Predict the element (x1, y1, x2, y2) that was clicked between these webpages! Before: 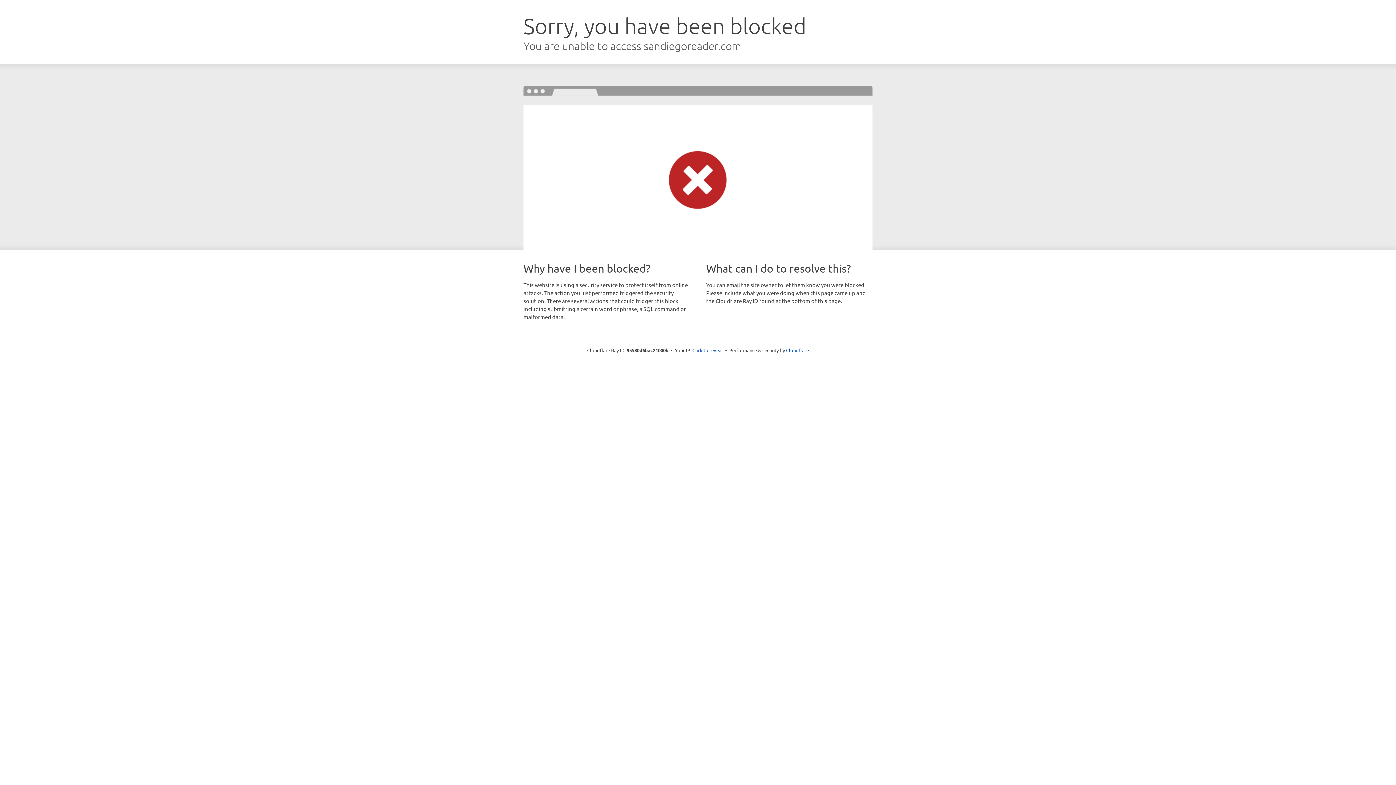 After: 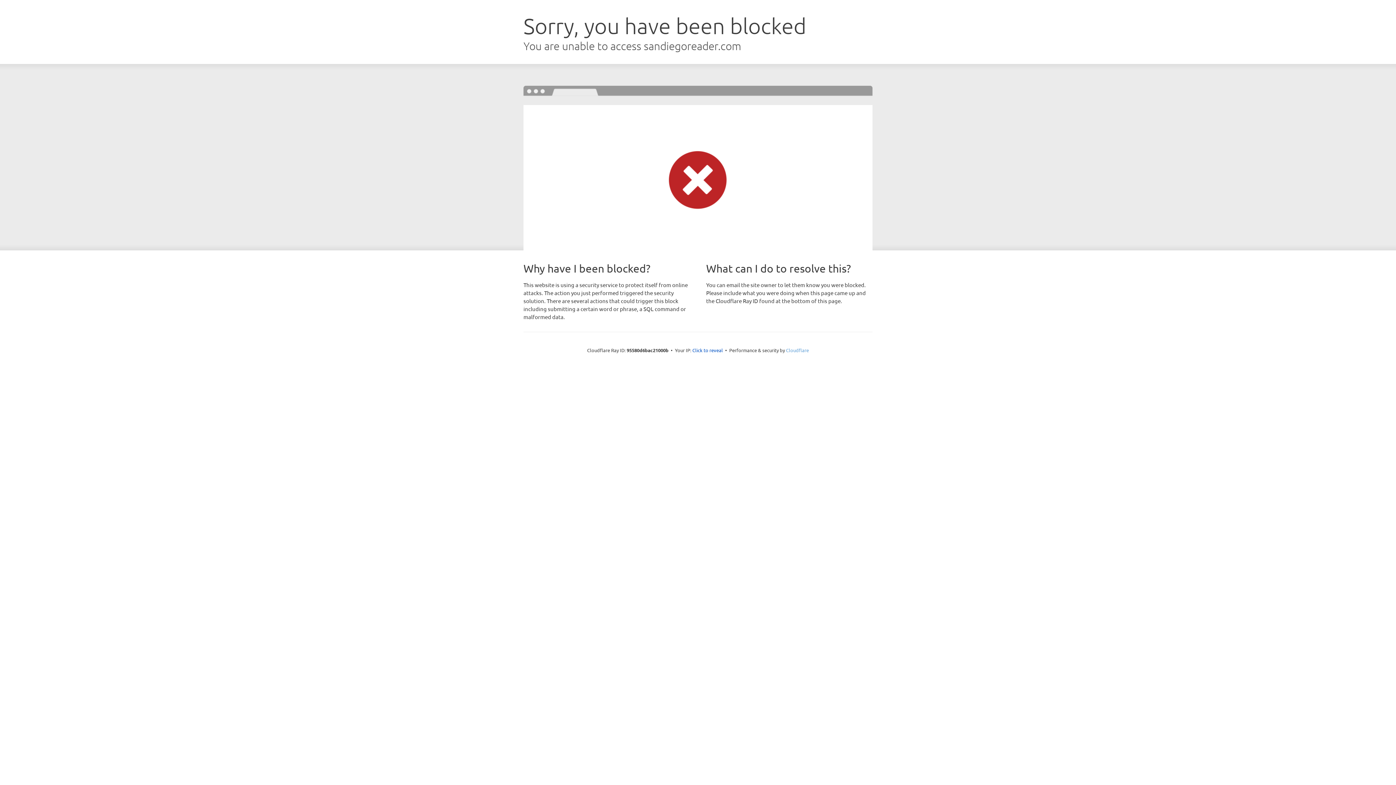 Action: bbox: (786, 347, 809, 353) label: Cloudflare